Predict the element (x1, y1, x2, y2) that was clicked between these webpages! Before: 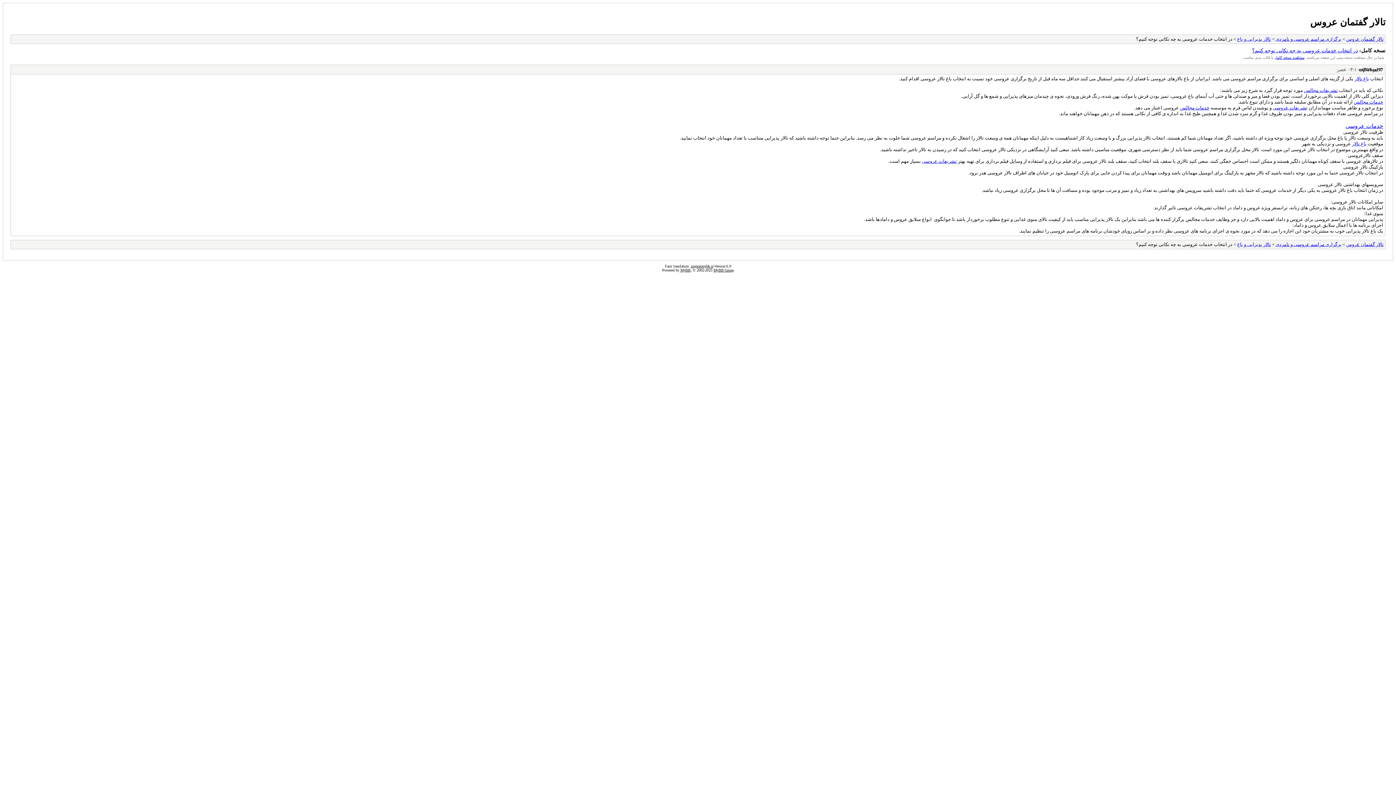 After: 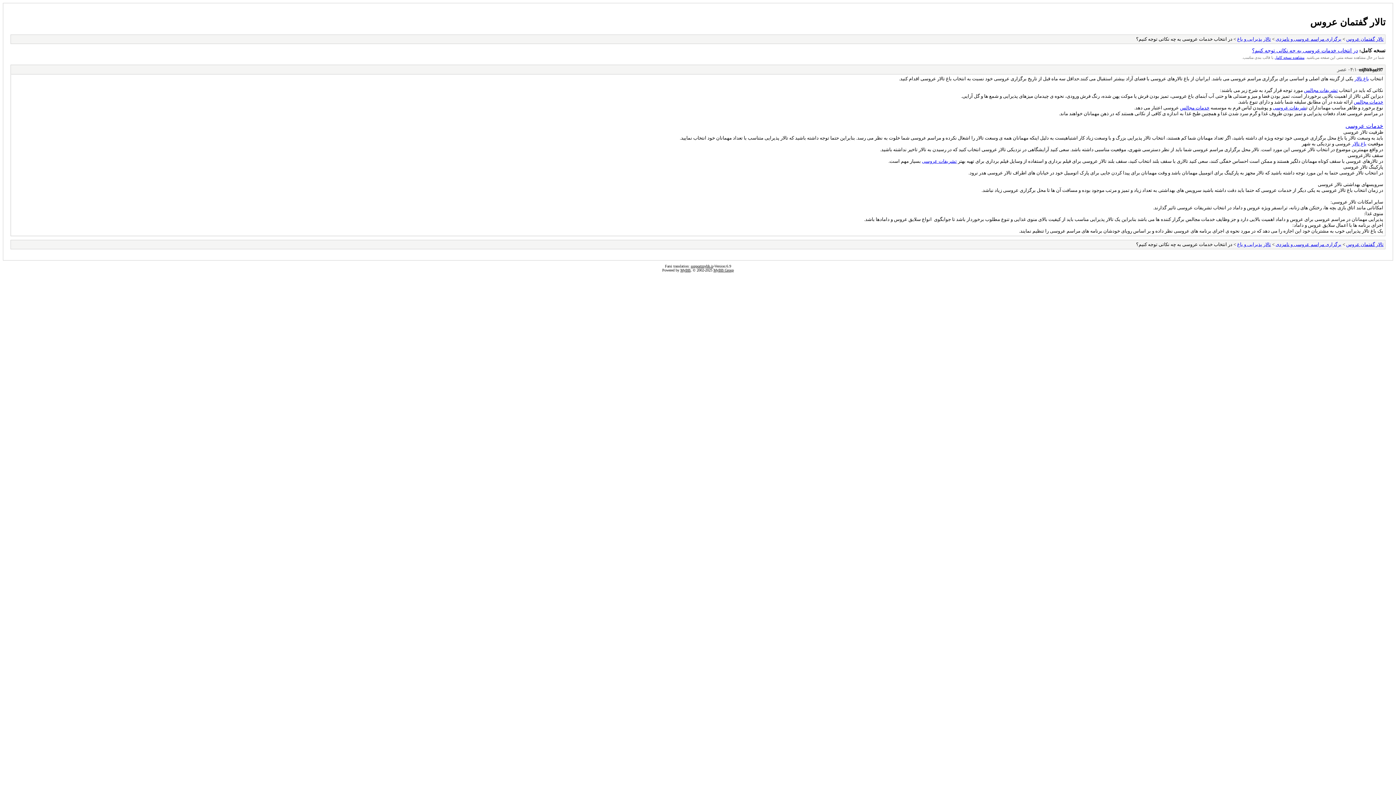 Action: bbox: (1354, 99, 1383, 104) label: خدمات مجالس